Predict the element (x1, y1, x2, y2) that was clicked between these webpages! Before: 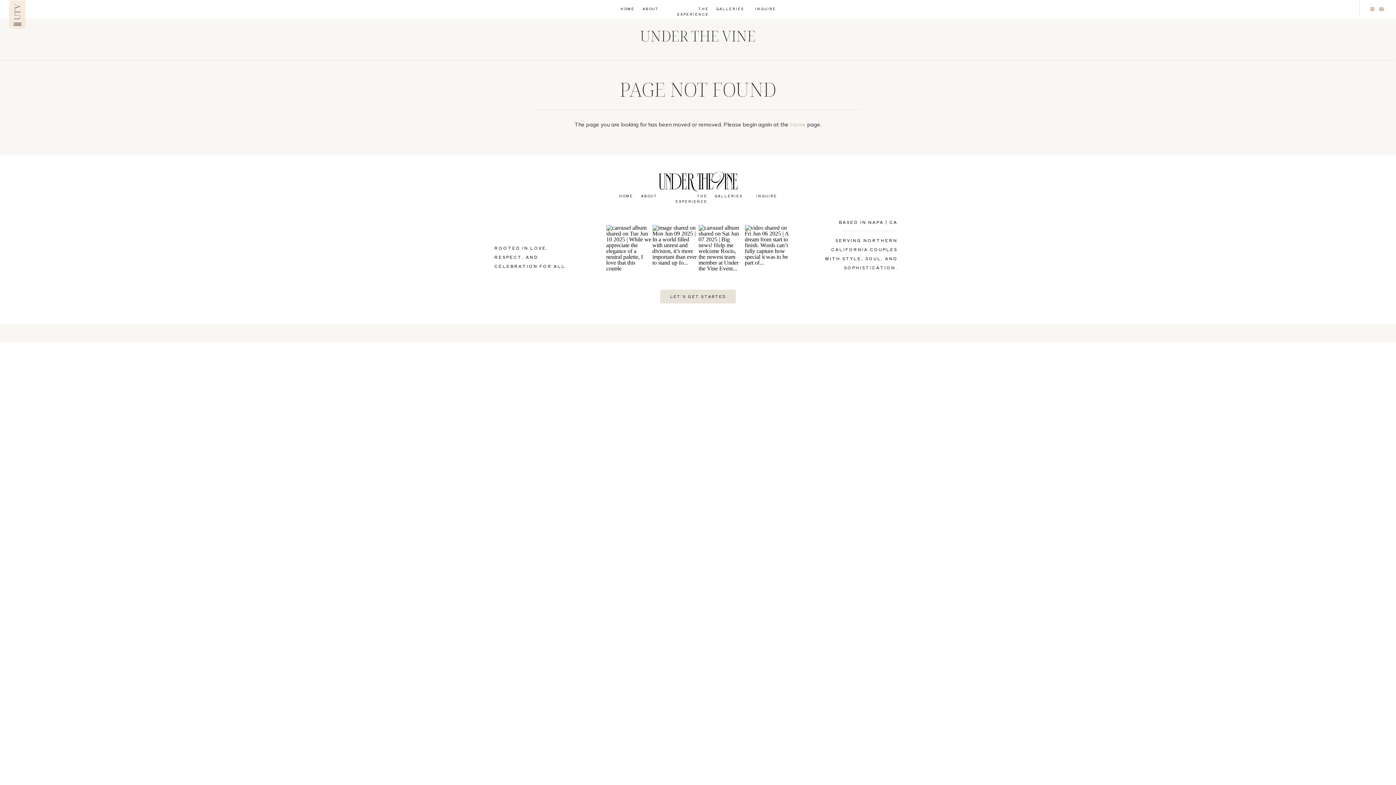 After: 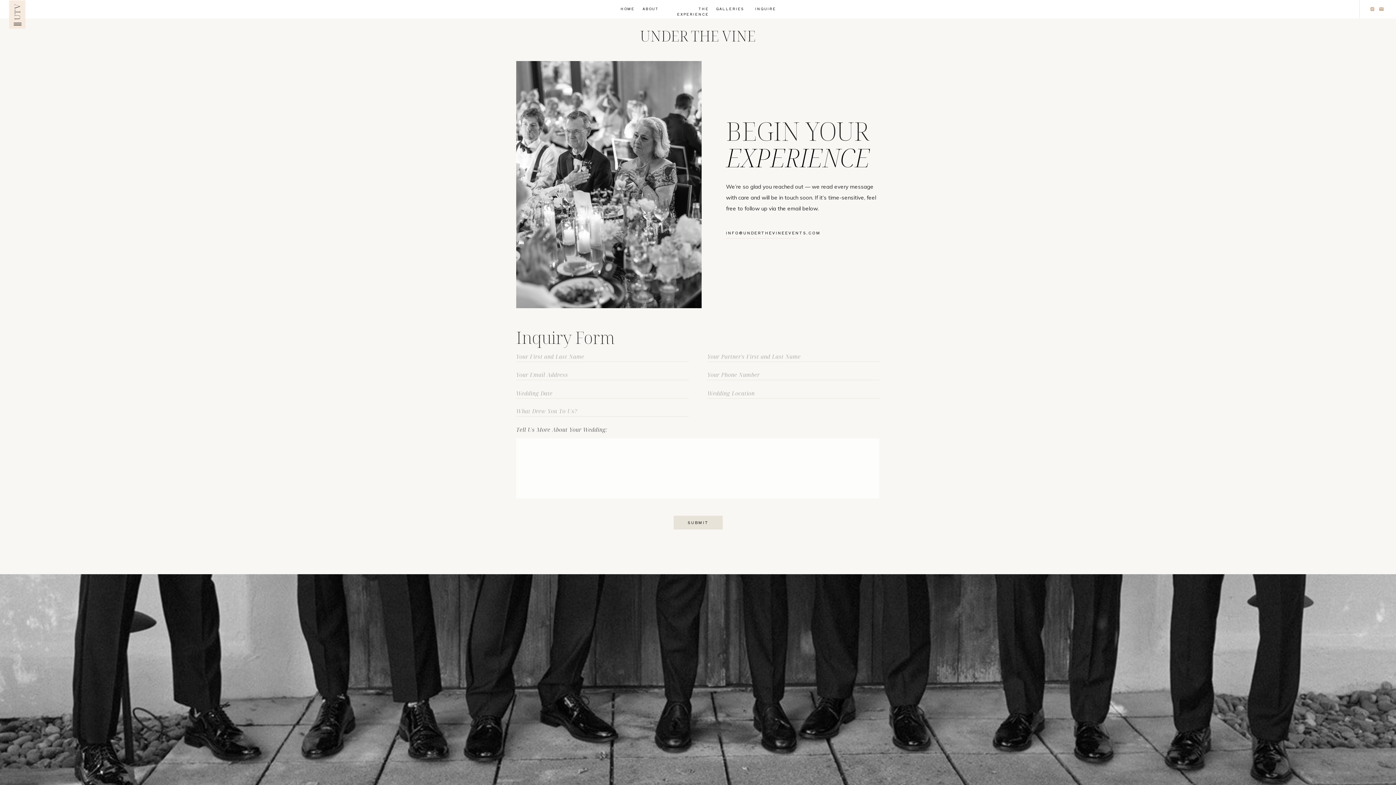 Action: label: LET'S GET STARTED bbox: (660, 293, 736, 299)